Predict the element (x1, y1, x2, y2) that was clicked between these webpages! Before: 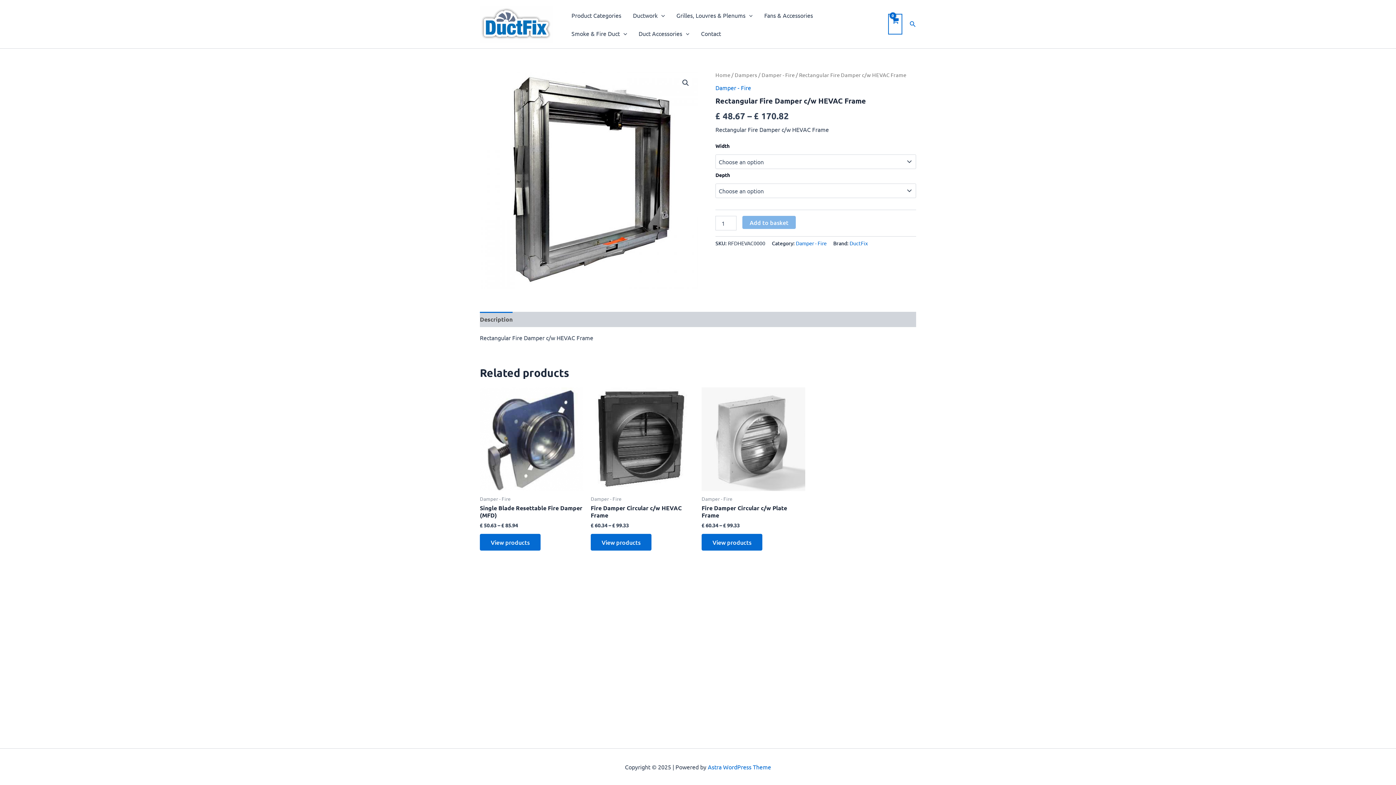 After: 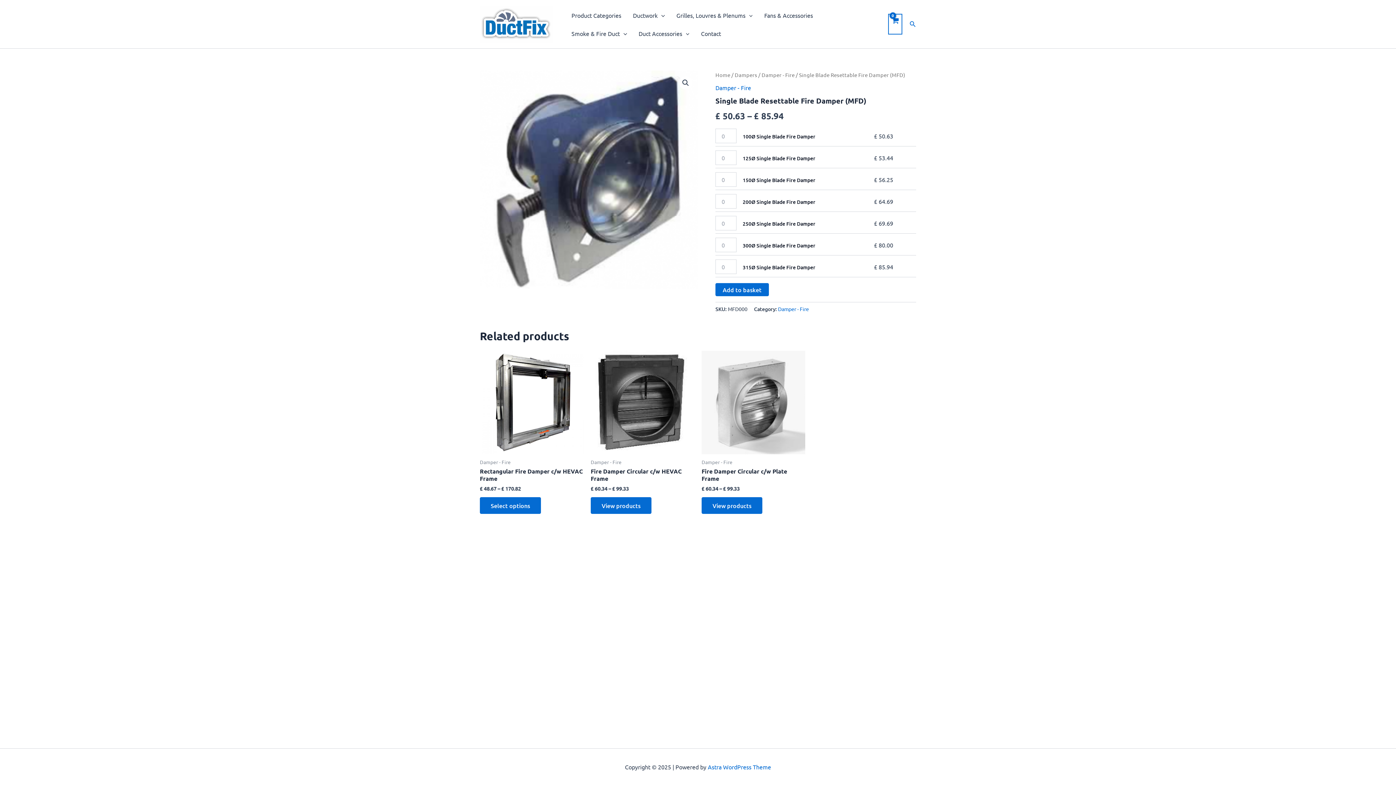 Action: label: Single Blade Resettable Fire Damper (MFD) bbox: (480, 504, 583, 522)